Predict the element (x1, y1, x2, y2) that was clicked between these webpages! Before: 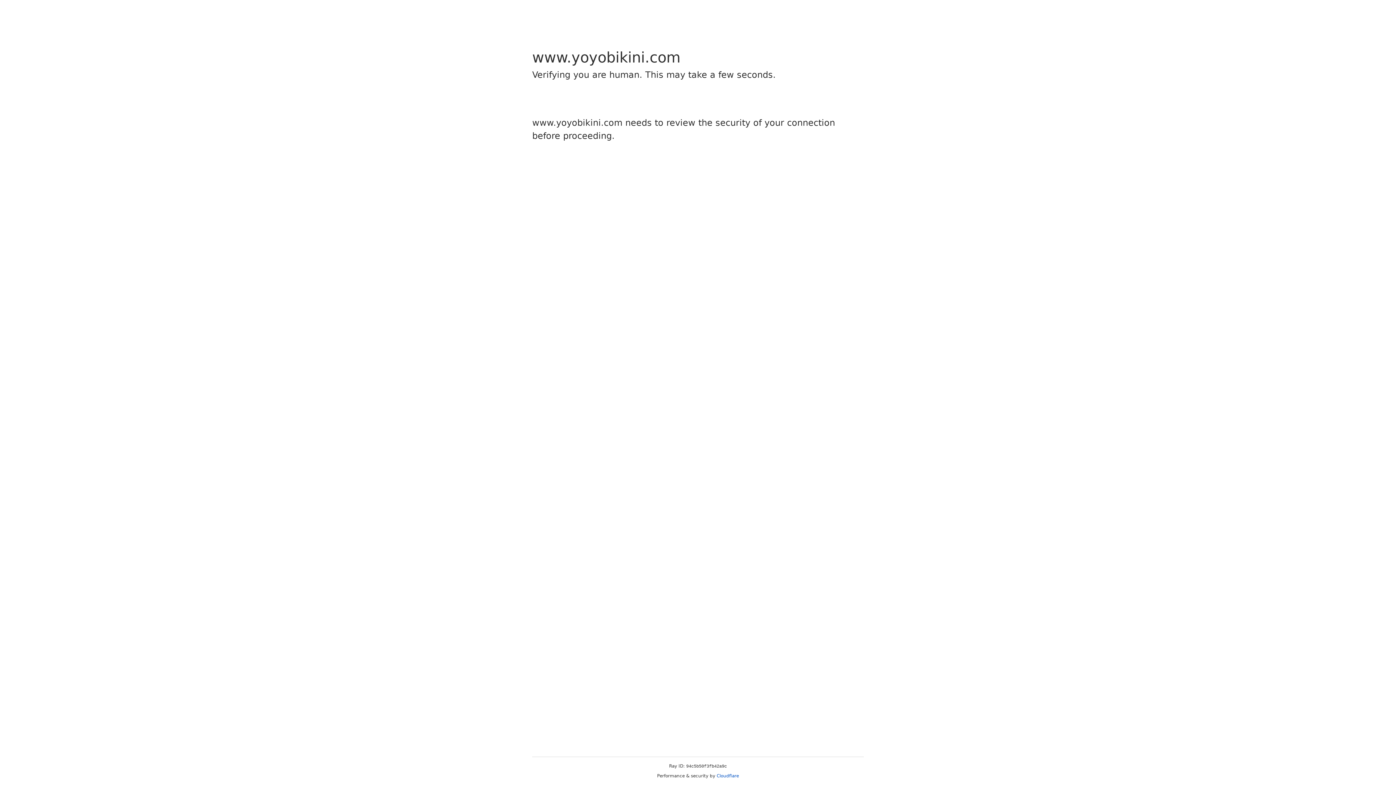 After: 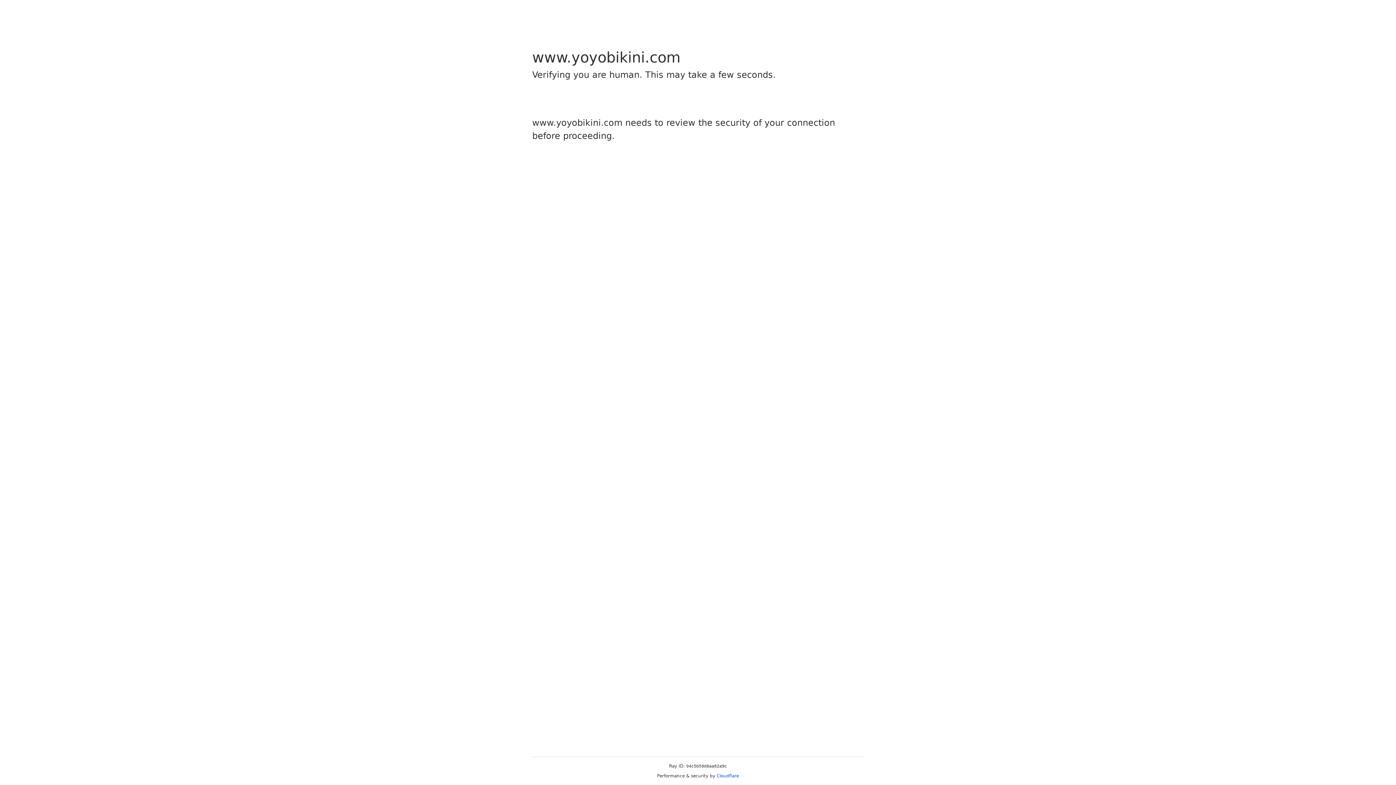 Action: bbox: (716, 773, 739, 778) label: Cloudflare